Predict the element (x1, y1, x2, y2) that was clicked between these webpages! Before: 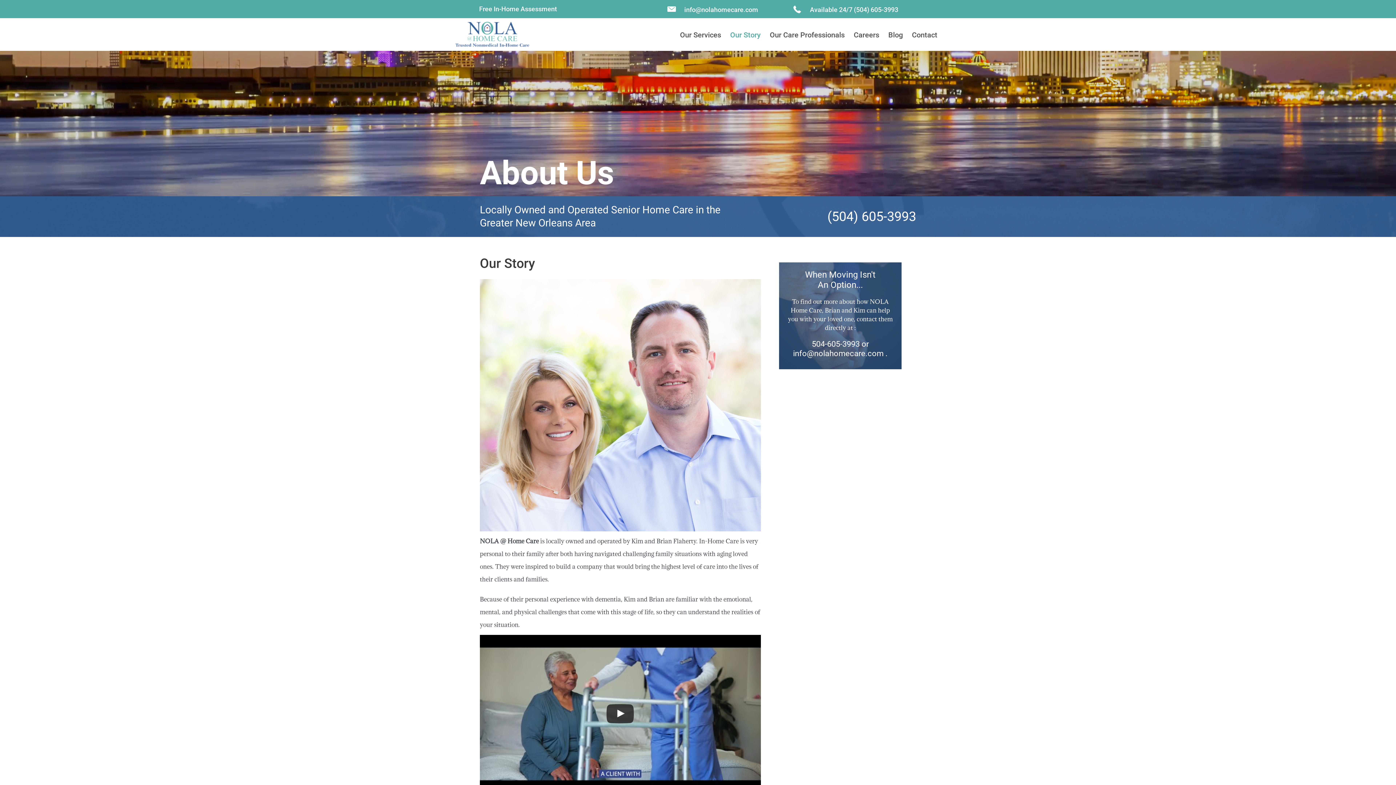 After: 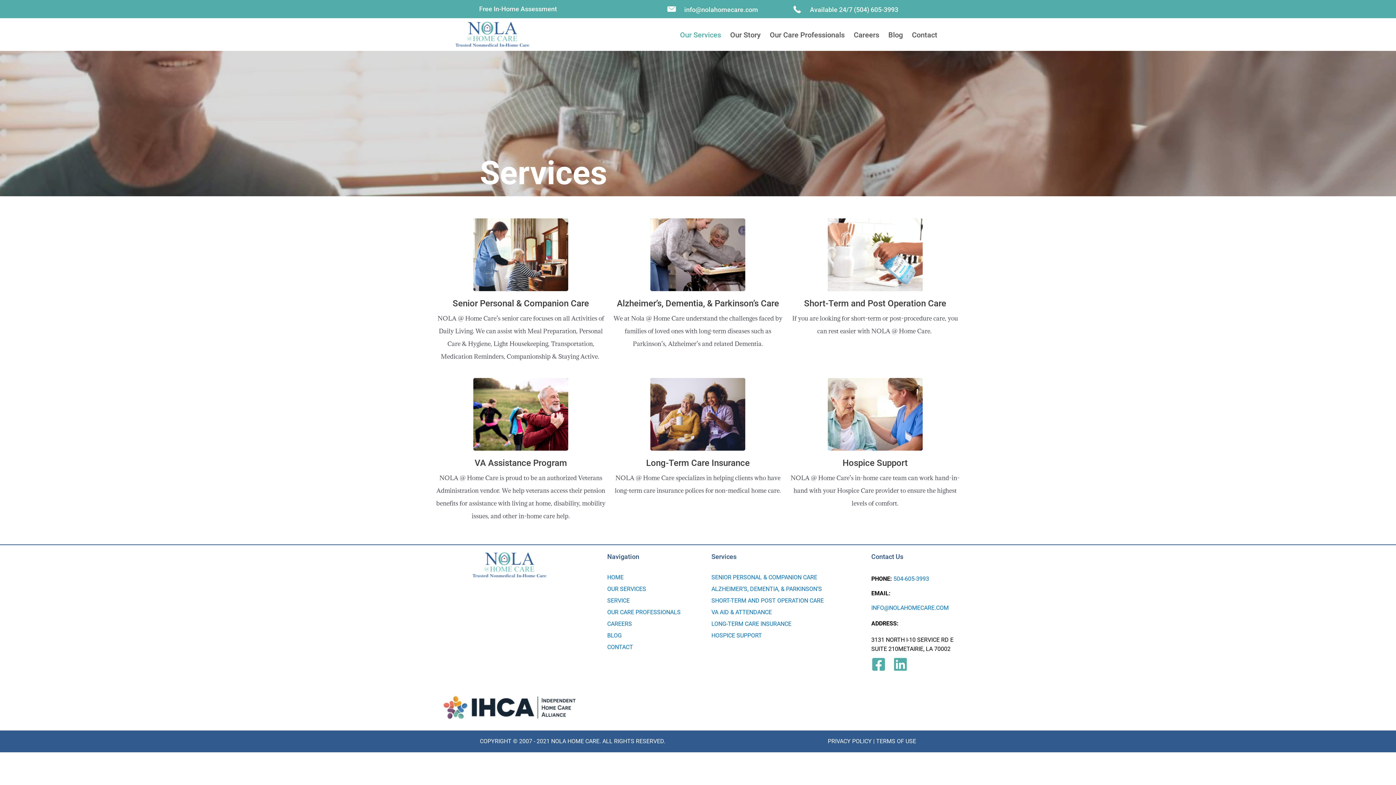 Action: label: Our Services bbox: (680, 27, 721, 42)